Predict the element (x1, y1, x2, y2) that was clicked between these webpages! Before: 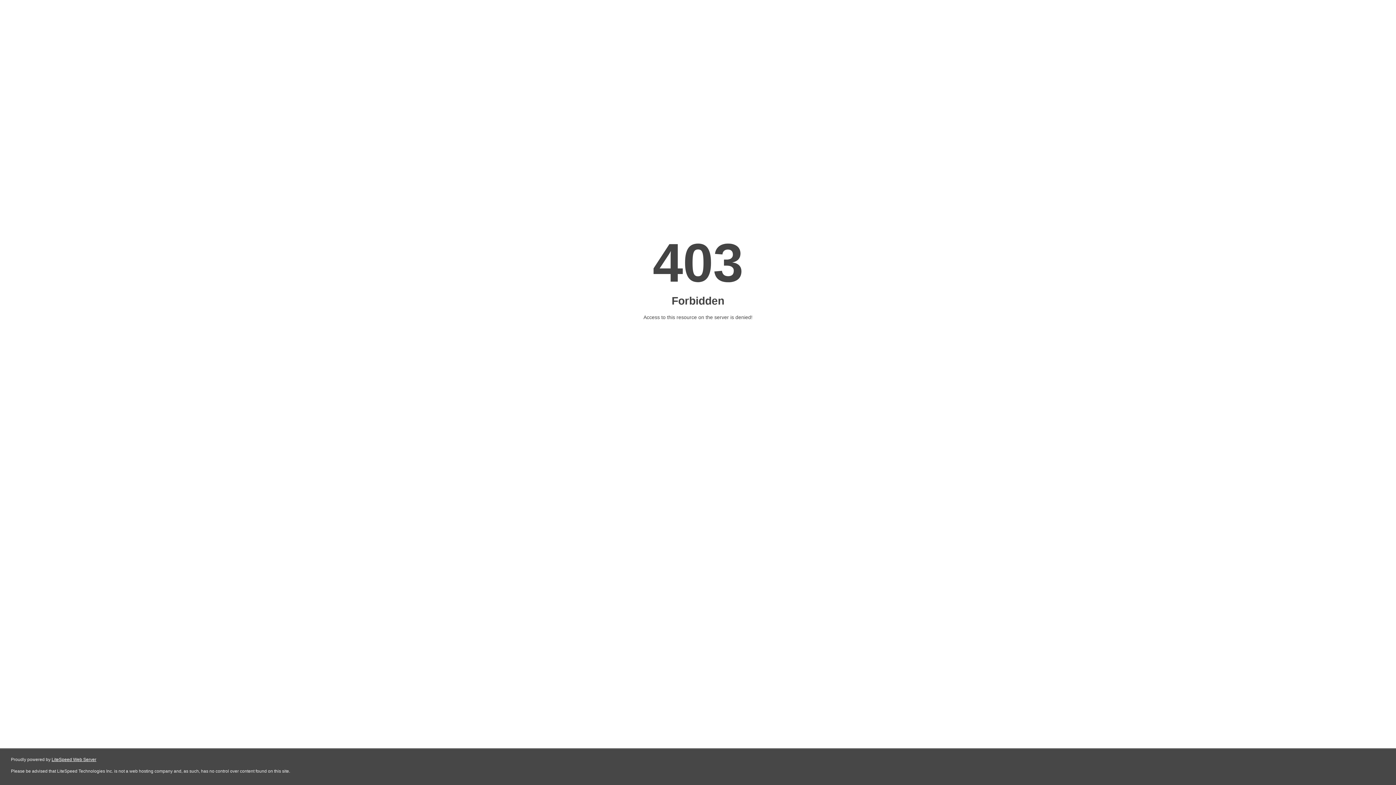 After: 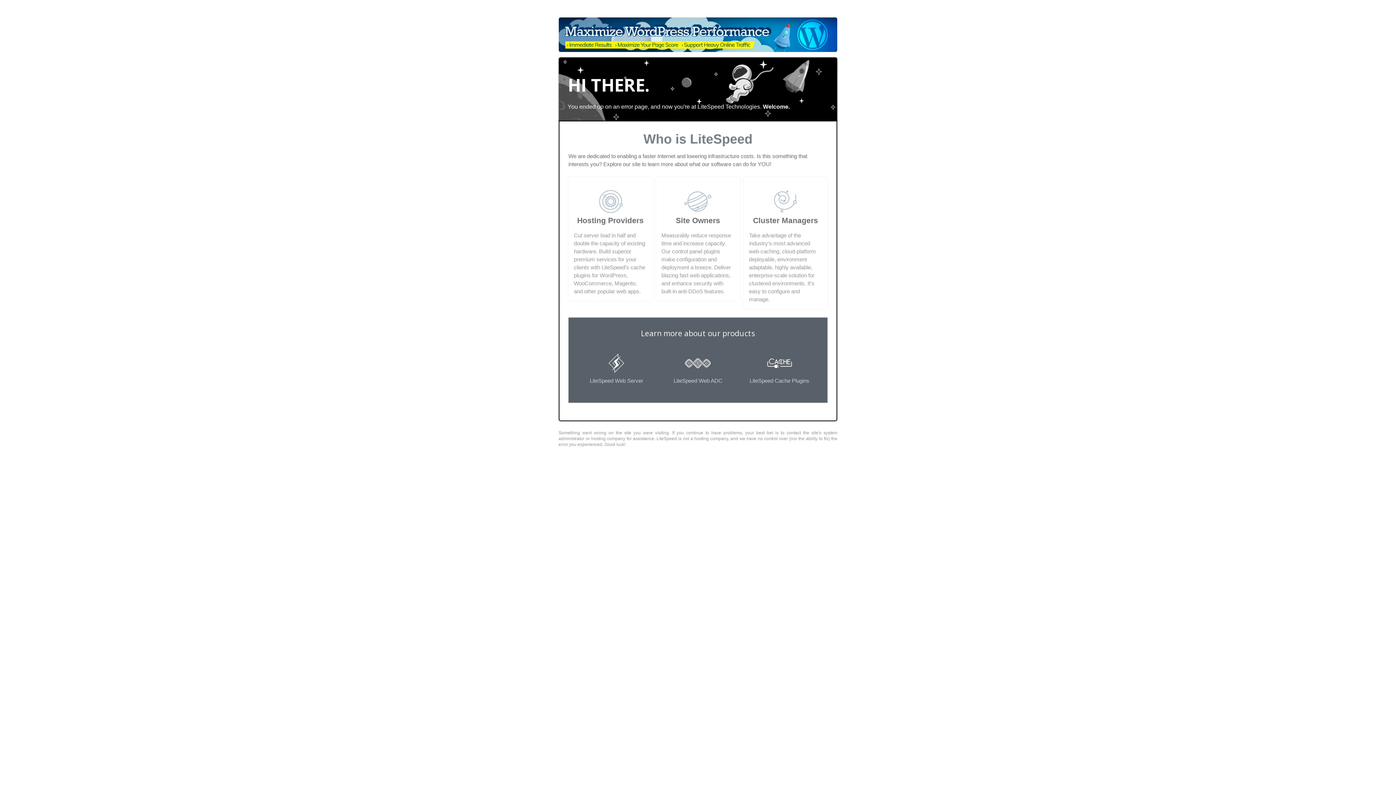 Action: label: LiteSpeed Web Server bbox: (51, 757, 96, 762)